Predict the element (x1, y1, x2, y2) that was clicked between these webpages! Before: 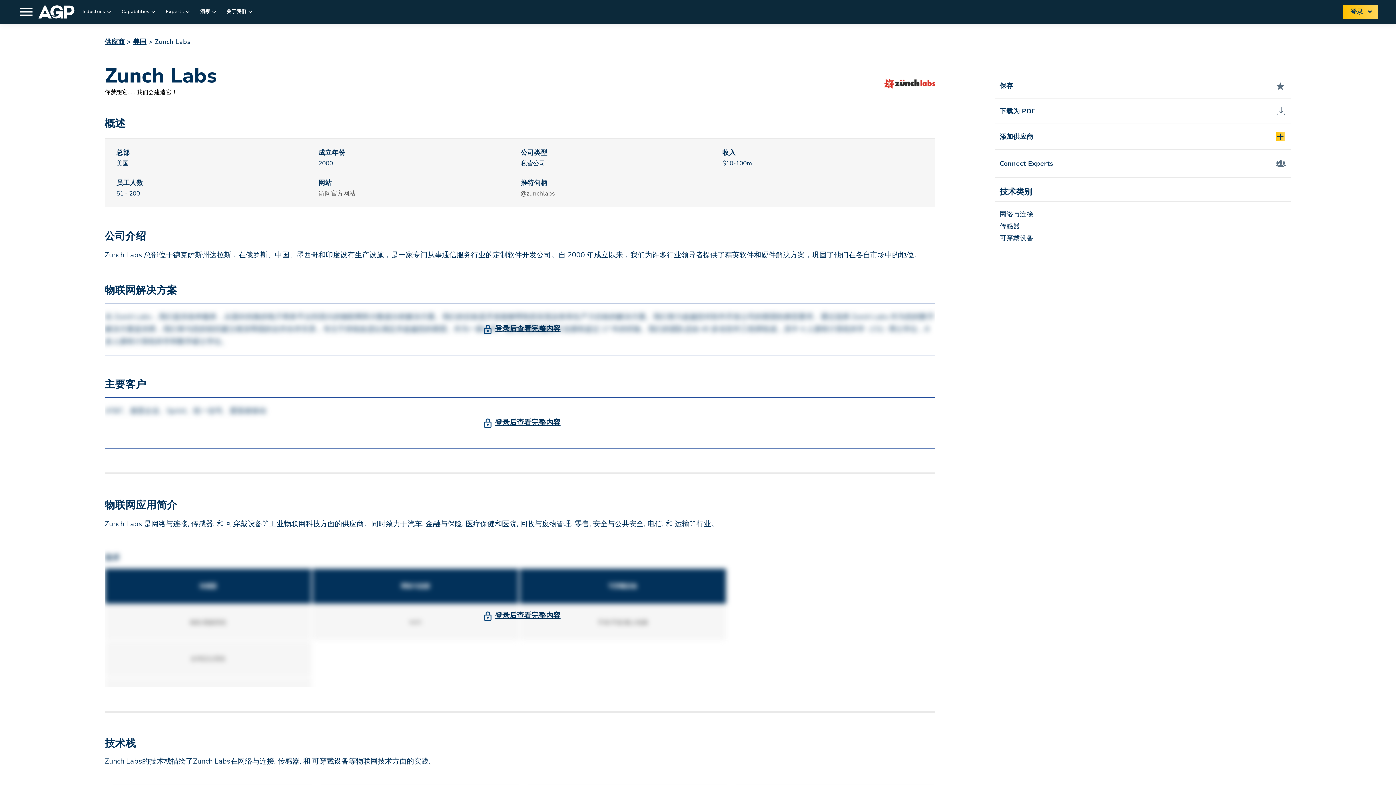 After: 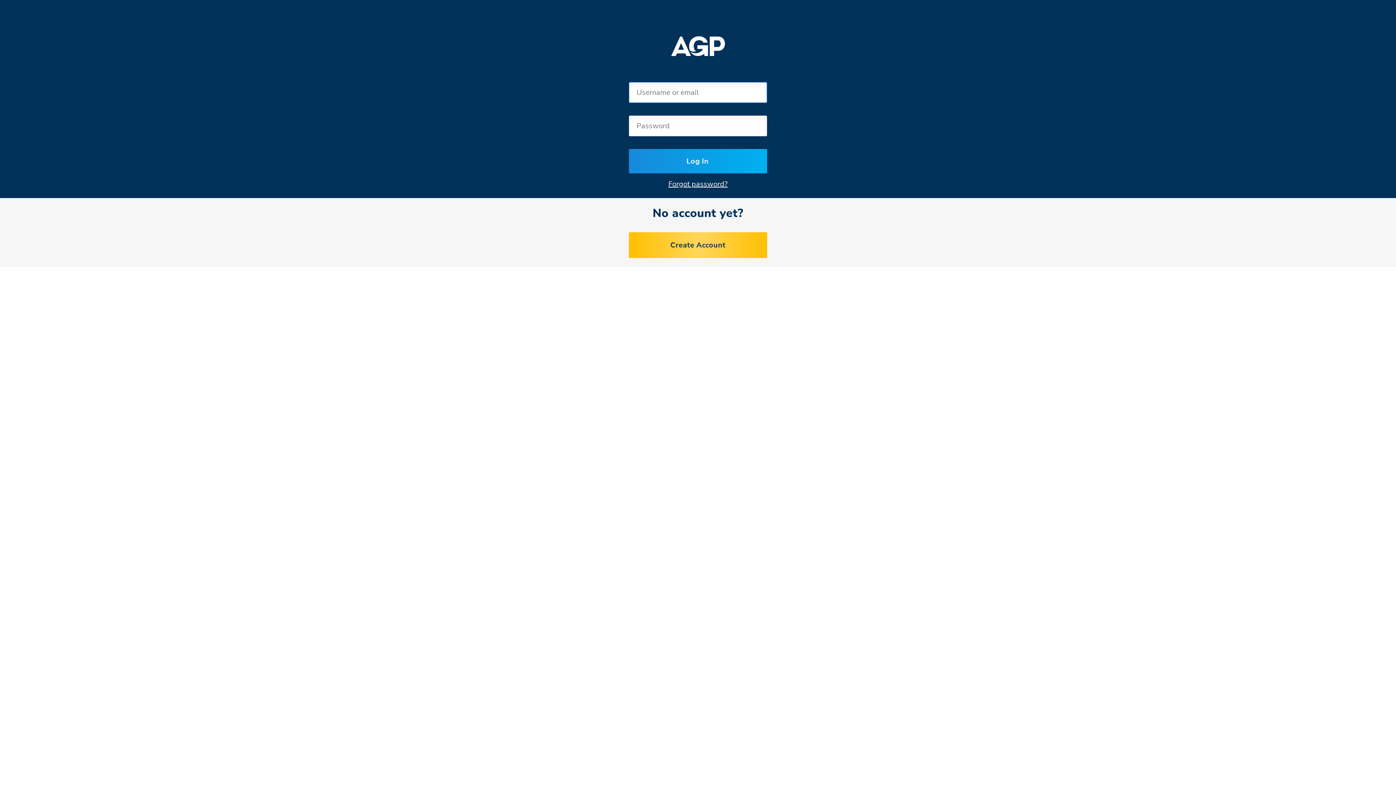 Action: label: 登录后查看完整内容 bbox: (495, 610, 560, 620)